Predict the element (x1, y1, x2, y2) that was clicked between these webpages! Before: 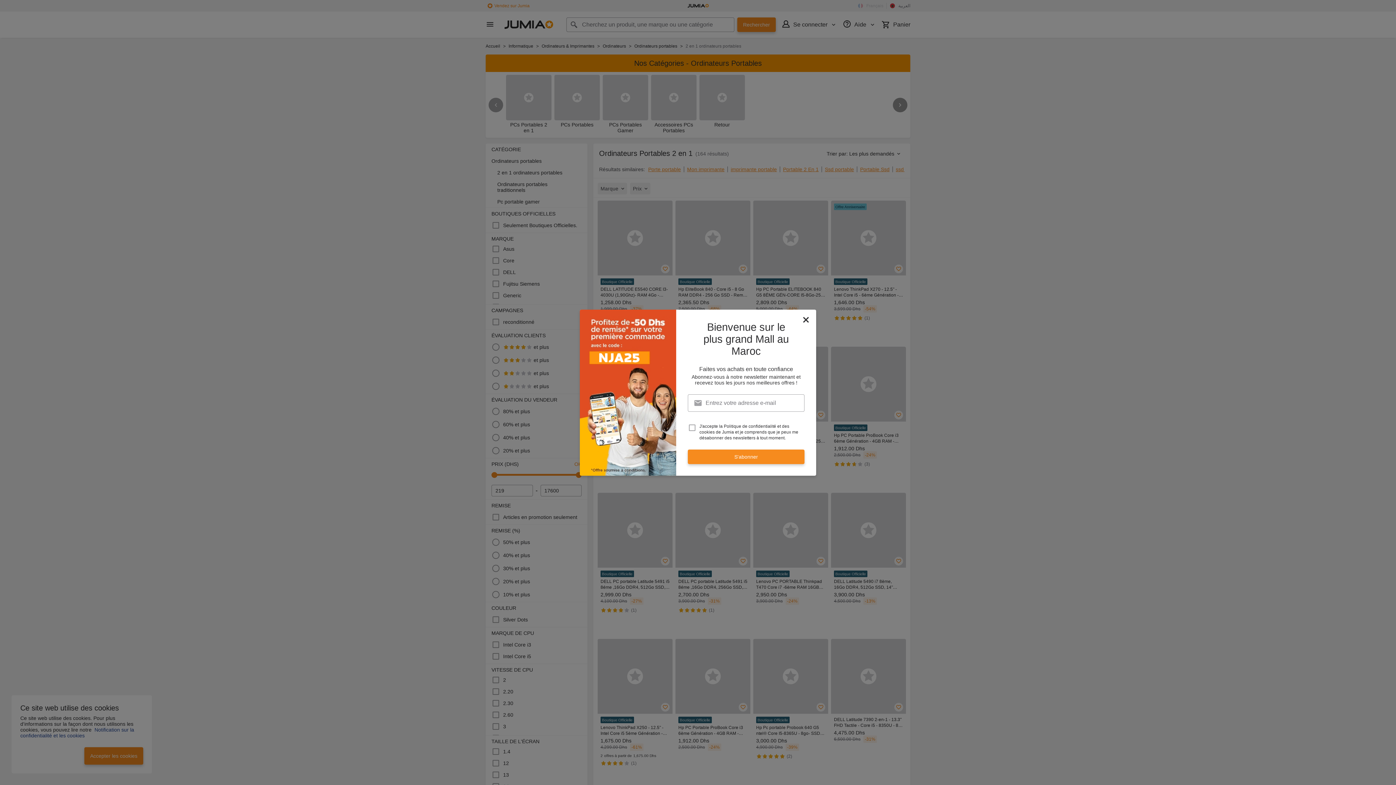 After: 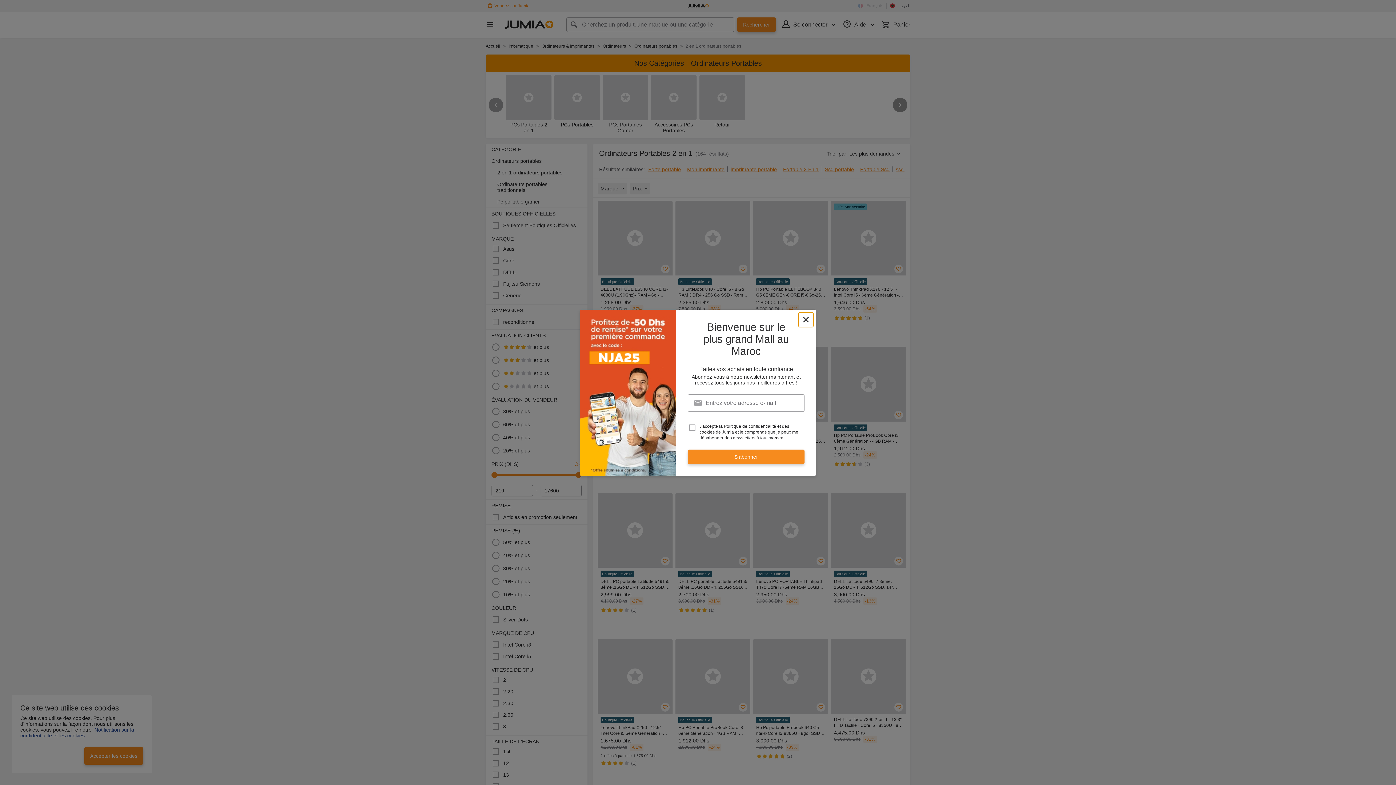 Action: label: newsletter_popup_close-cta bbox: (798, 312, 813, 327)